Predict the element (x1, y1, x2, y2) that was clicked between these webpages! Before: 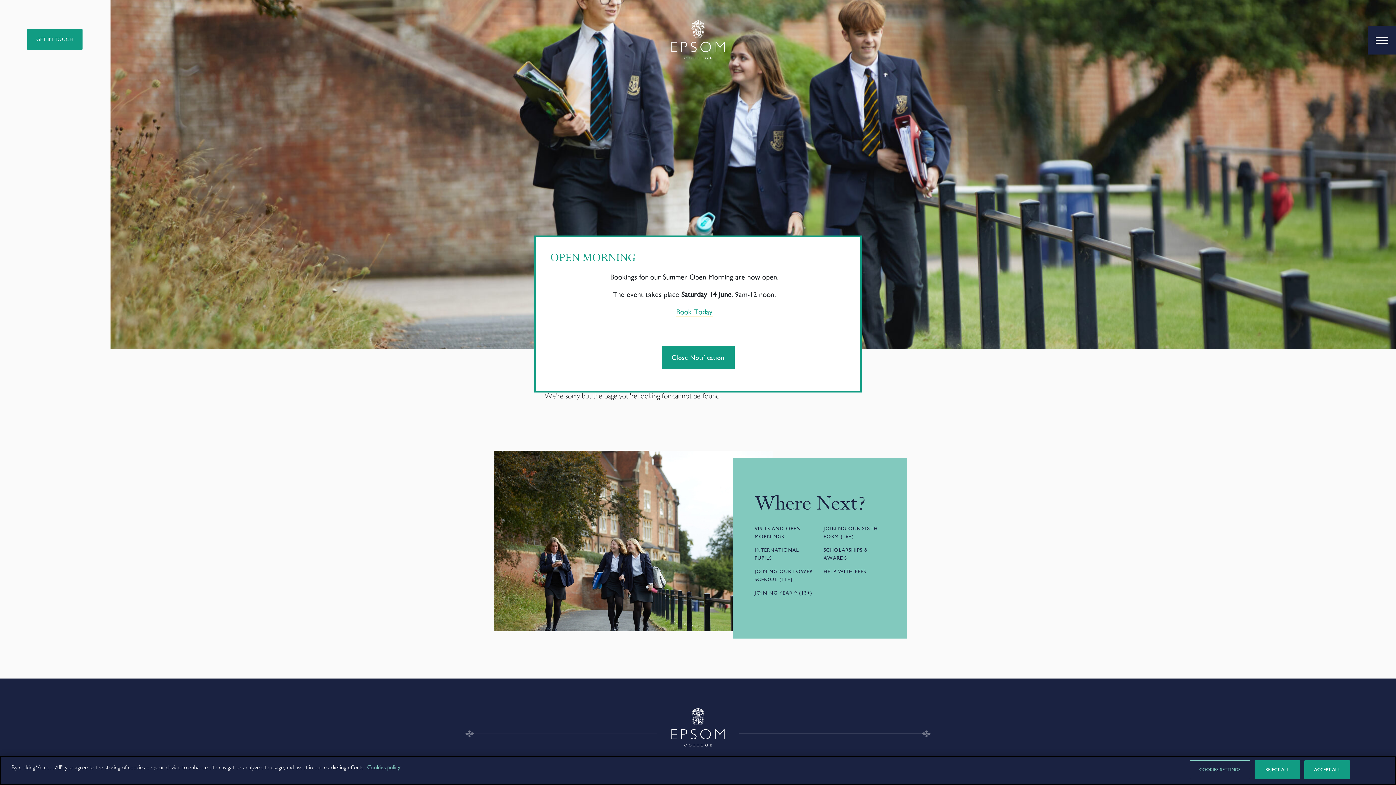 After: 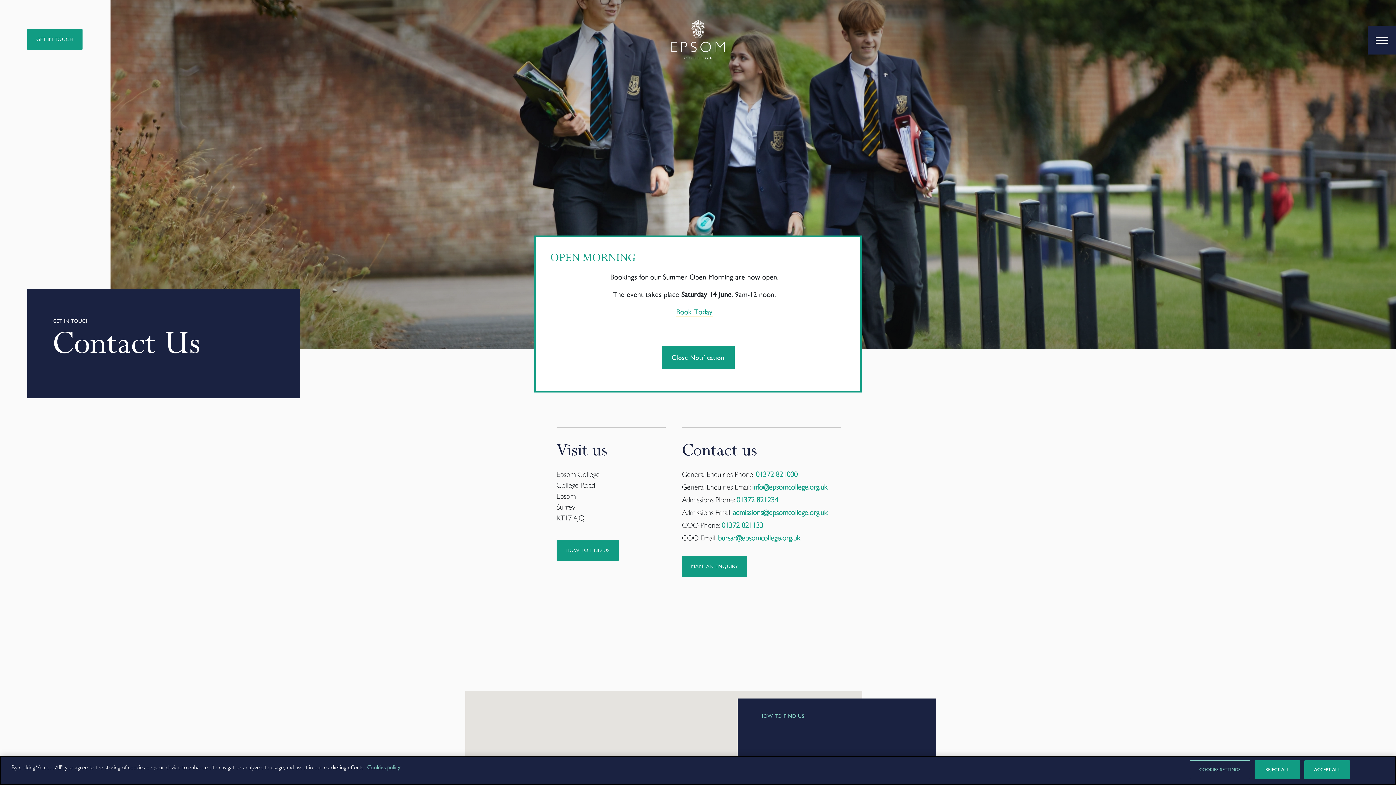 Action: bbox: (27, 29, 82, 49) label: GET IN TOUCH